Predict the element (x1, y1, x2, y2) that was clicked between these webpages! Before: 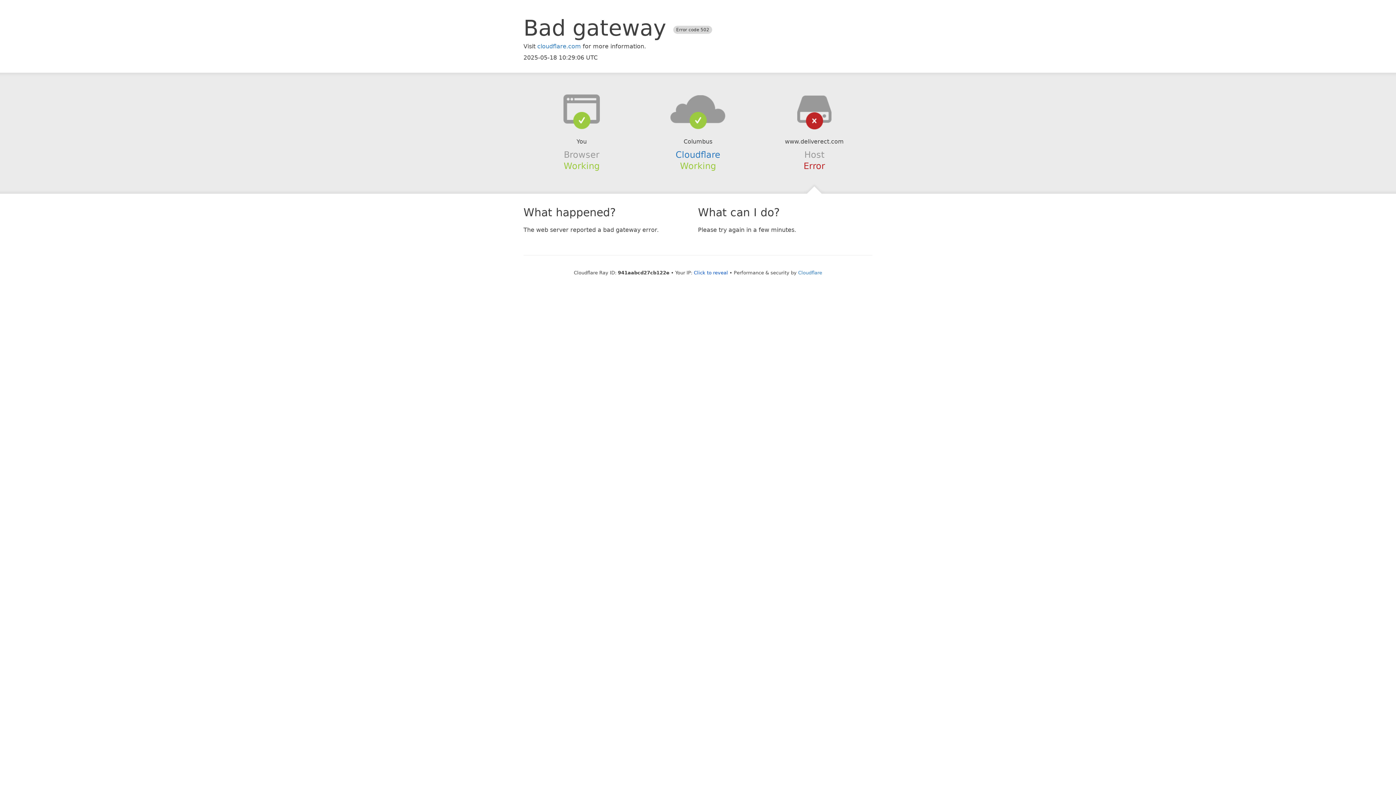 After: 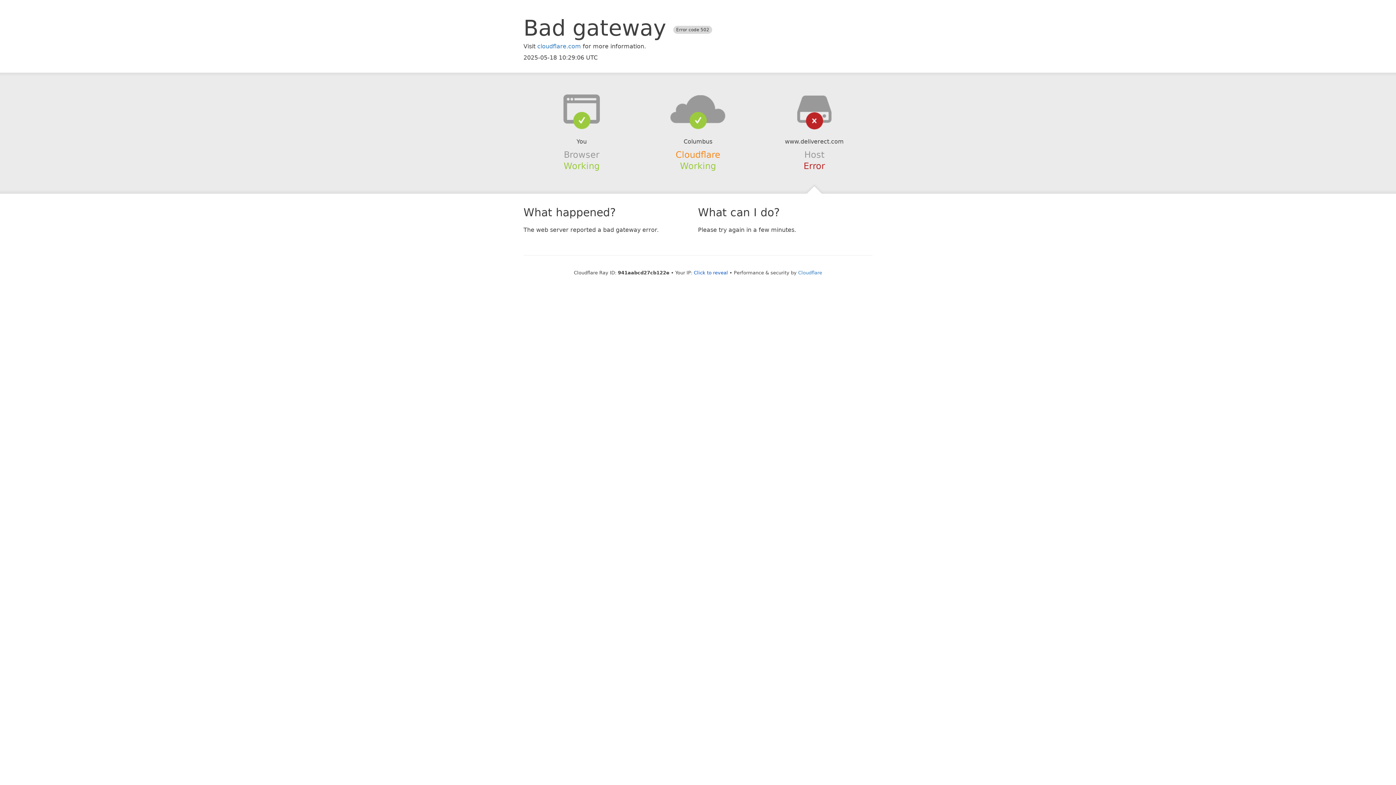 Action: label: Cloudflare bbox: (675, 149, 720, 159)